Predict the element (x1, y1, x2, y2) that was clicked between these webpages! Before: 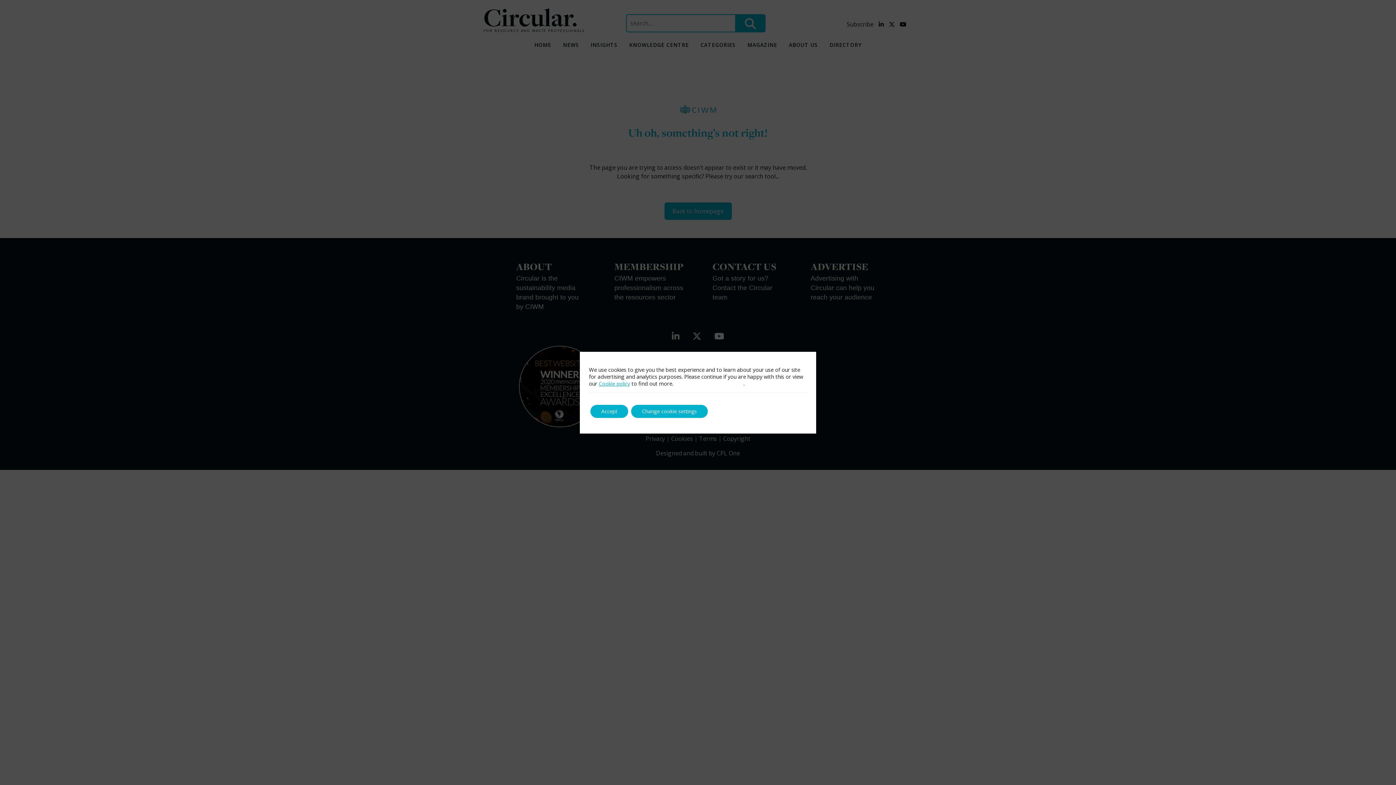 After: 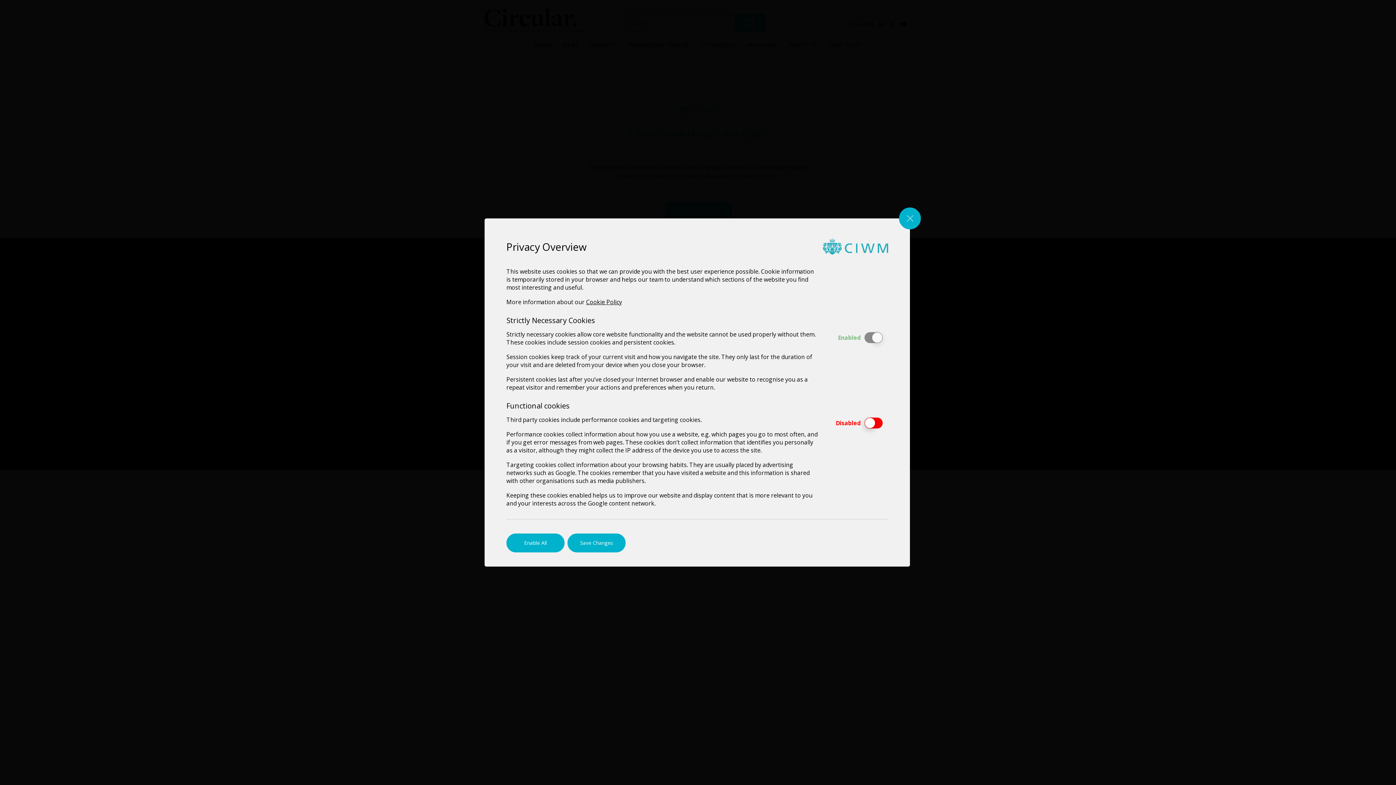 Action: bbox: (631, 404, 708, 418) label: Change cookie settings